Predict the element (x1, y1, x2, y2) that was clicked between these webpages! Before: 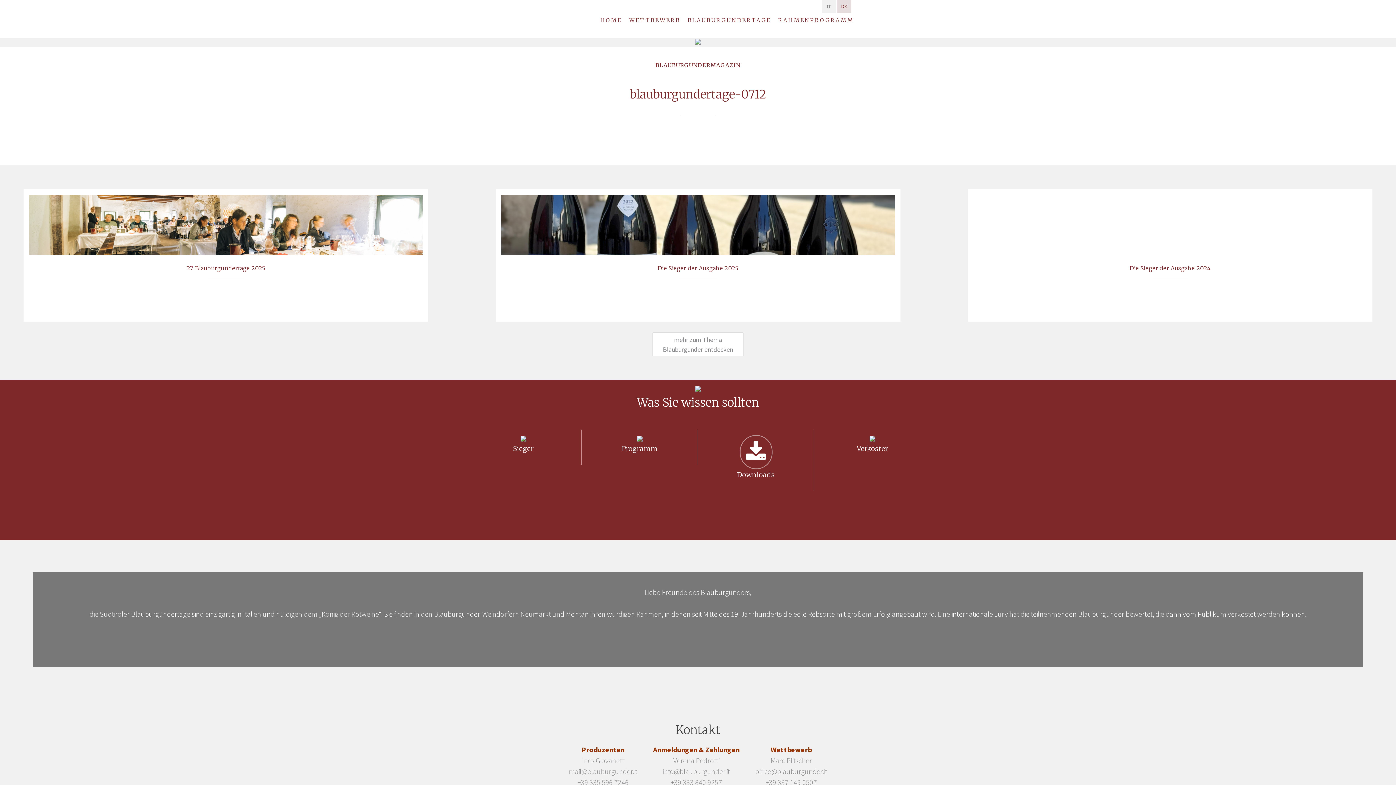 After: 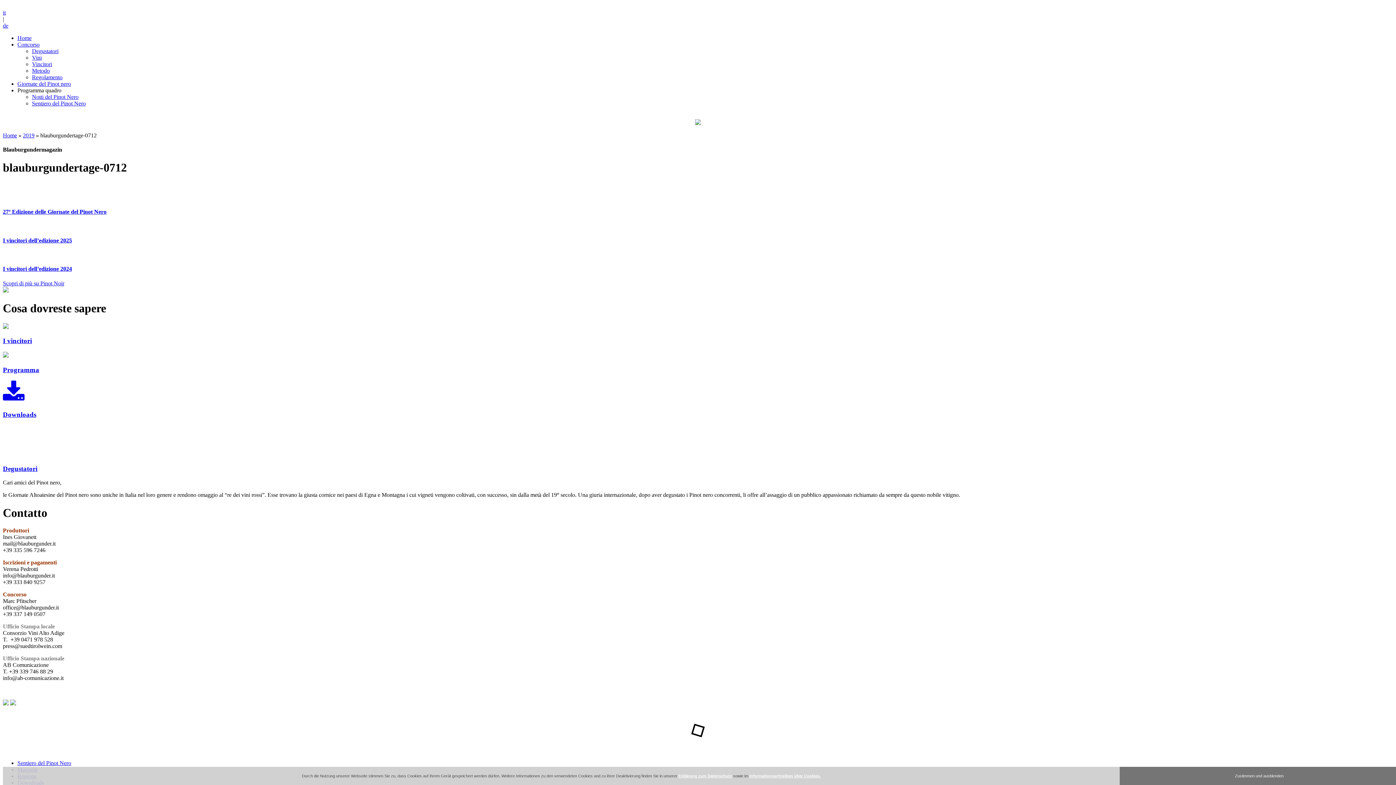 Action: bbox: (821, 0, 836, 13) label: IT